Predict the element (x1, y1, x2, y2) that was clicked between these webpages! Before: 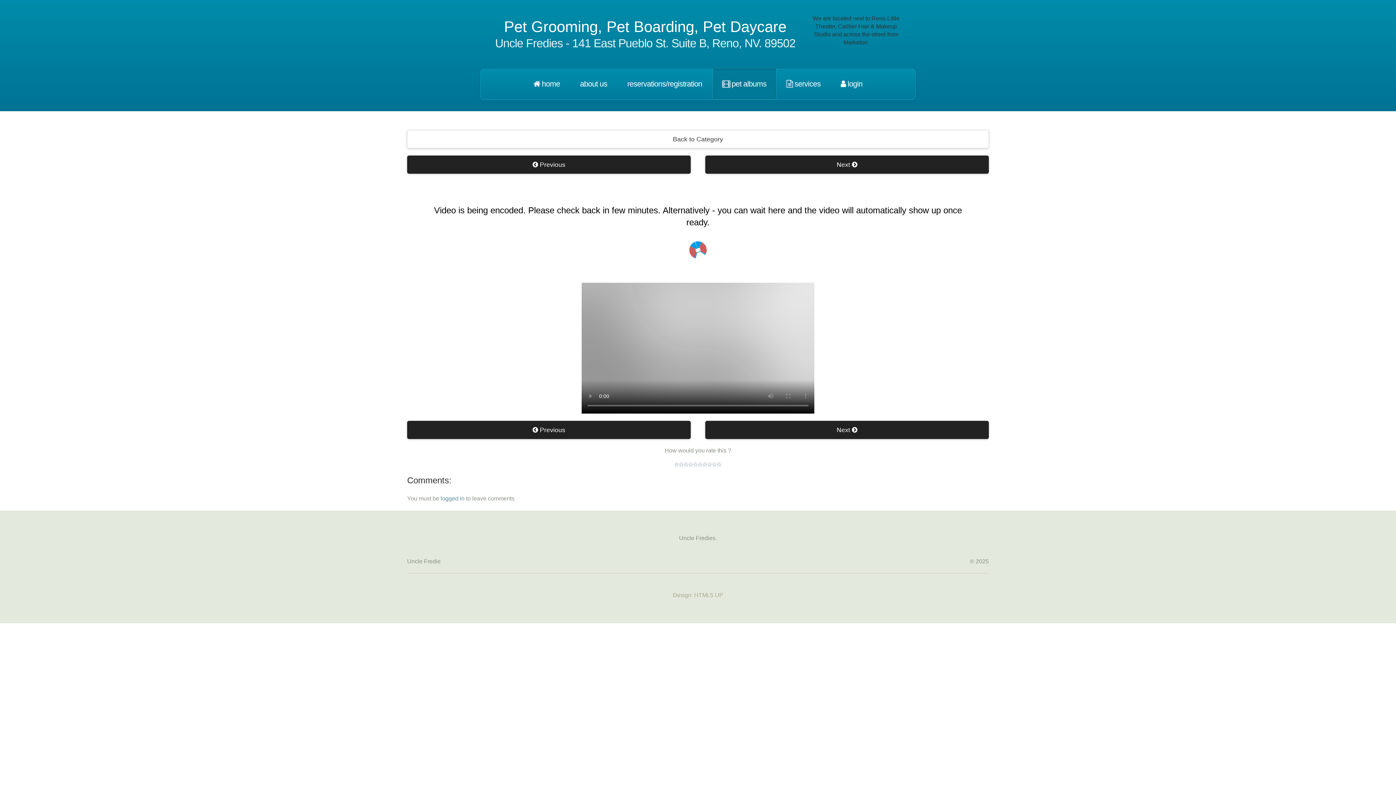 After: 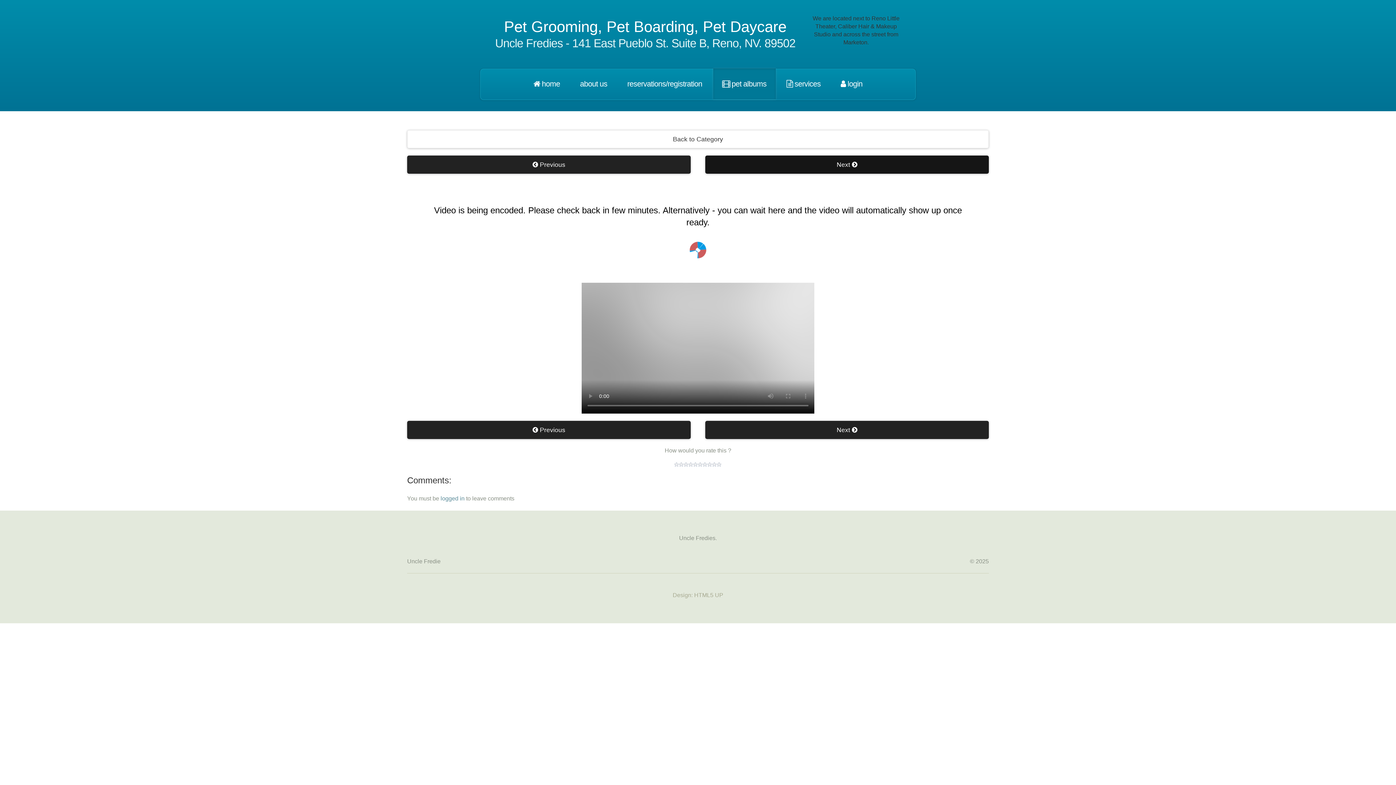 Action: bbox: (705, 155, 989, 173) label: Next 